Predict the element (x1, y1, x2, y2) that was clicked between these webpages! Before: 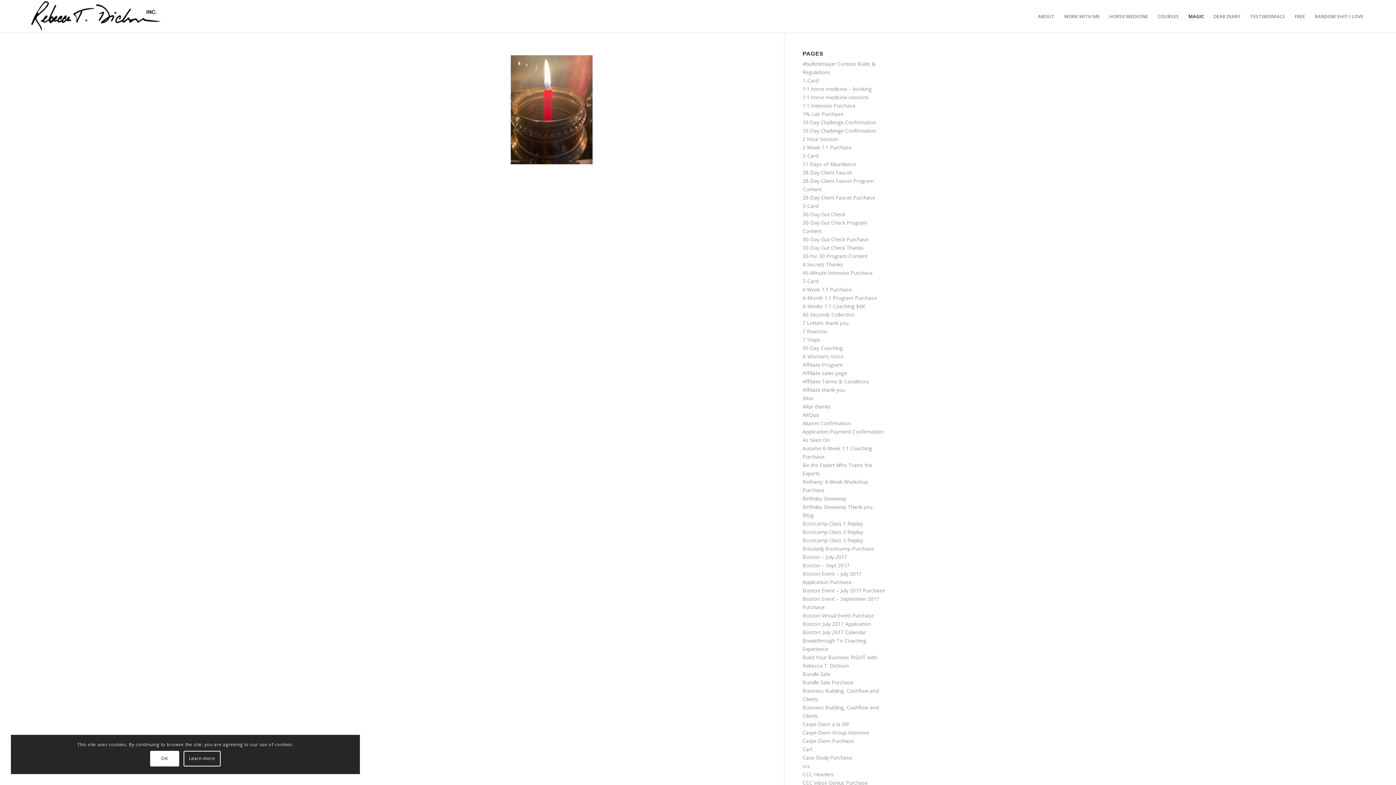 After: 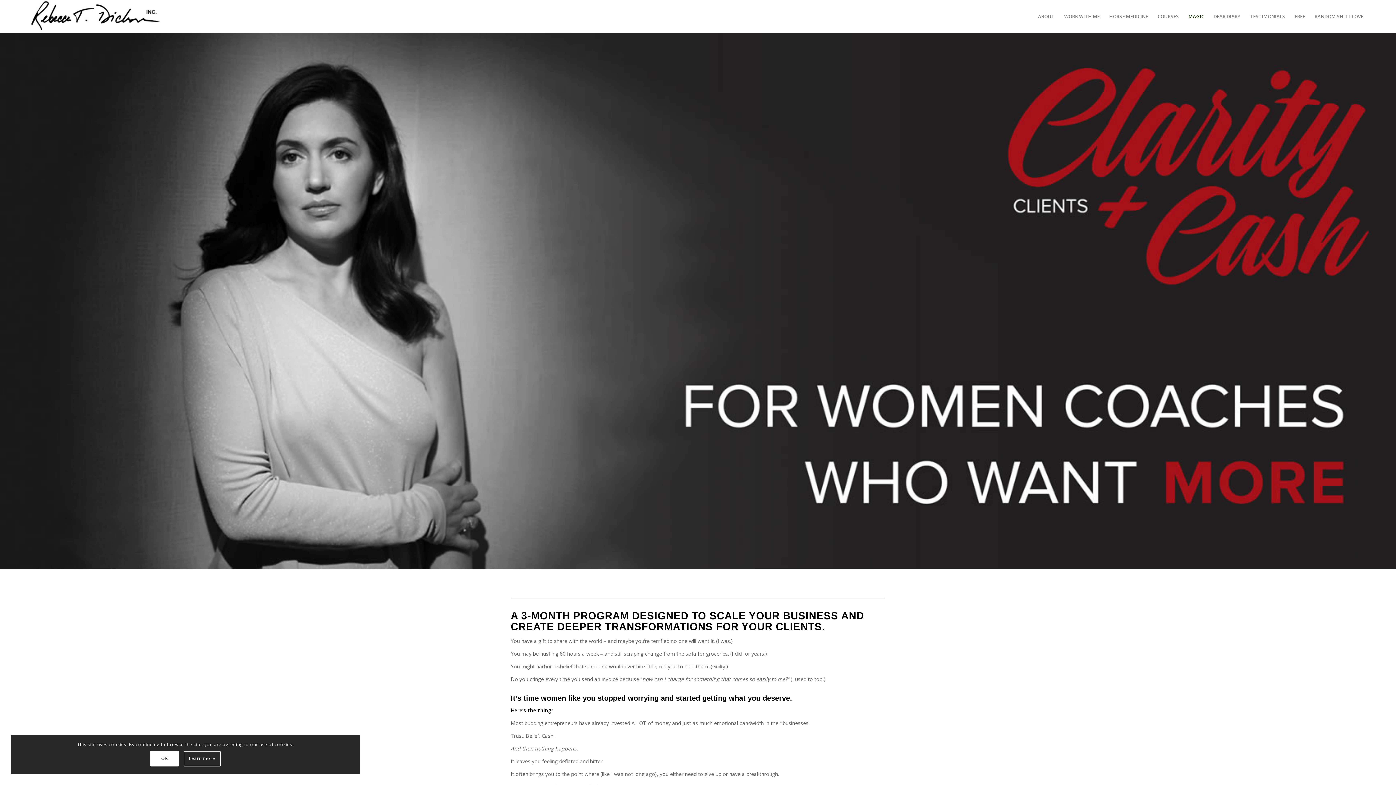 Action: bbox: (802, 762, 810, 769) label: ccc